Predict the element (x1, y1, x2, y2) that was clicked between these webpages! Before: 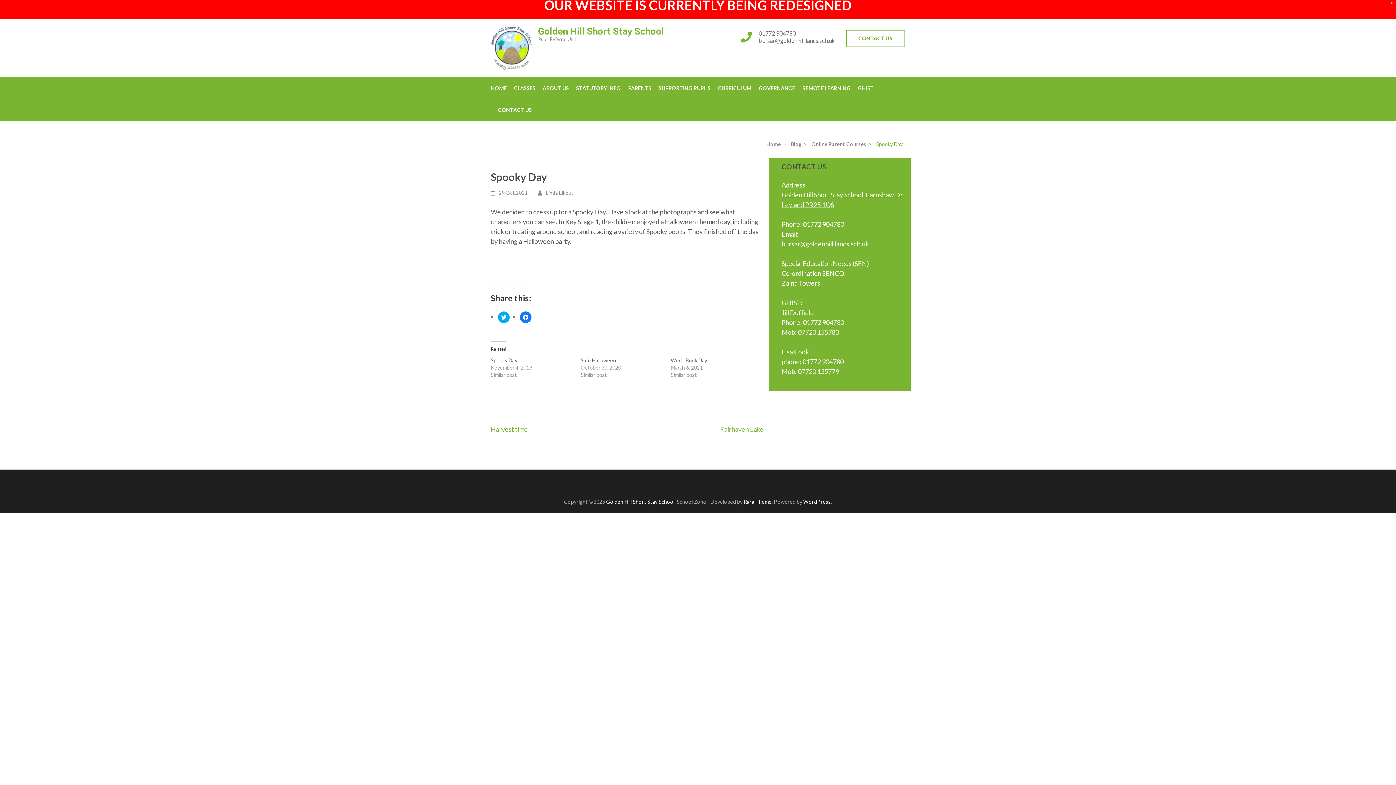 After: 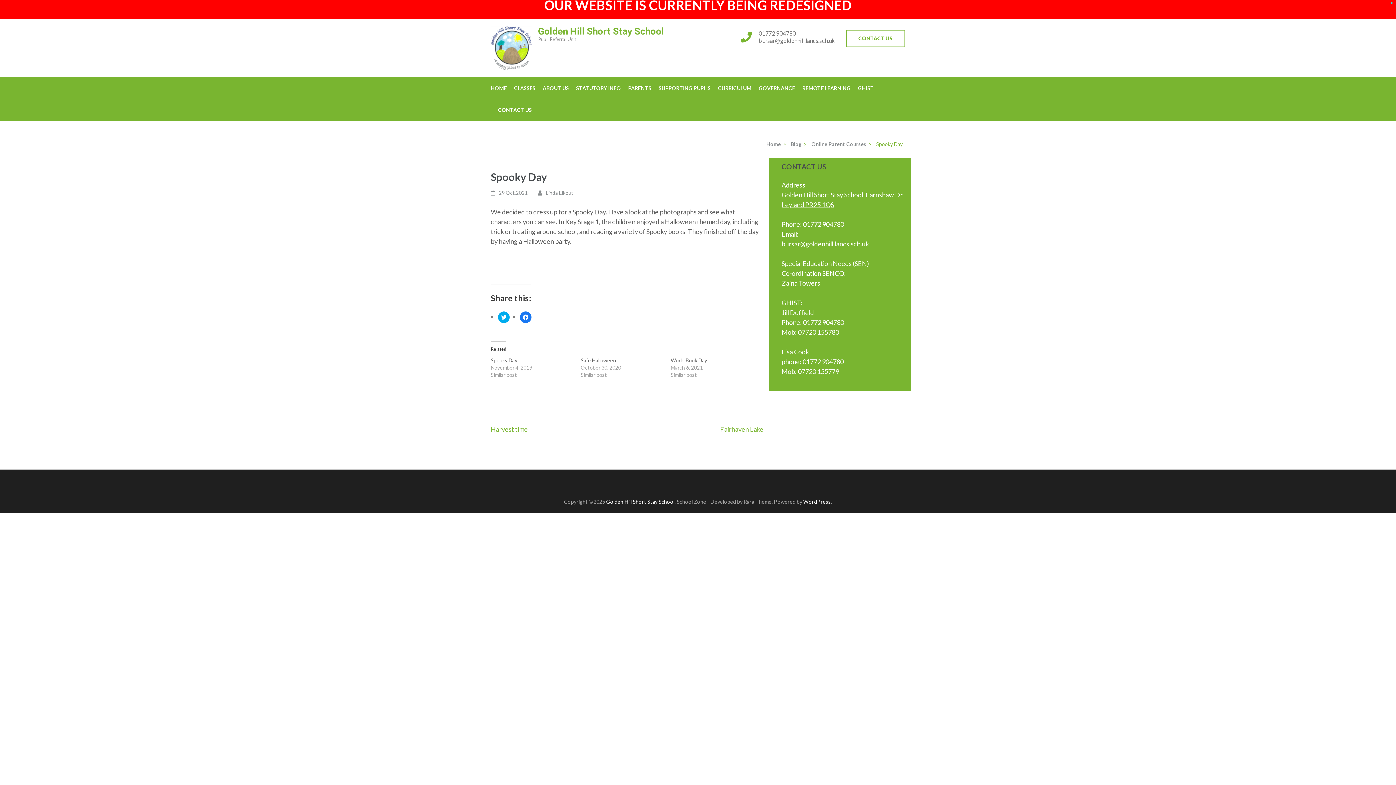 Action: bbox: (743, 498, 771, 505) label: Rara Theme